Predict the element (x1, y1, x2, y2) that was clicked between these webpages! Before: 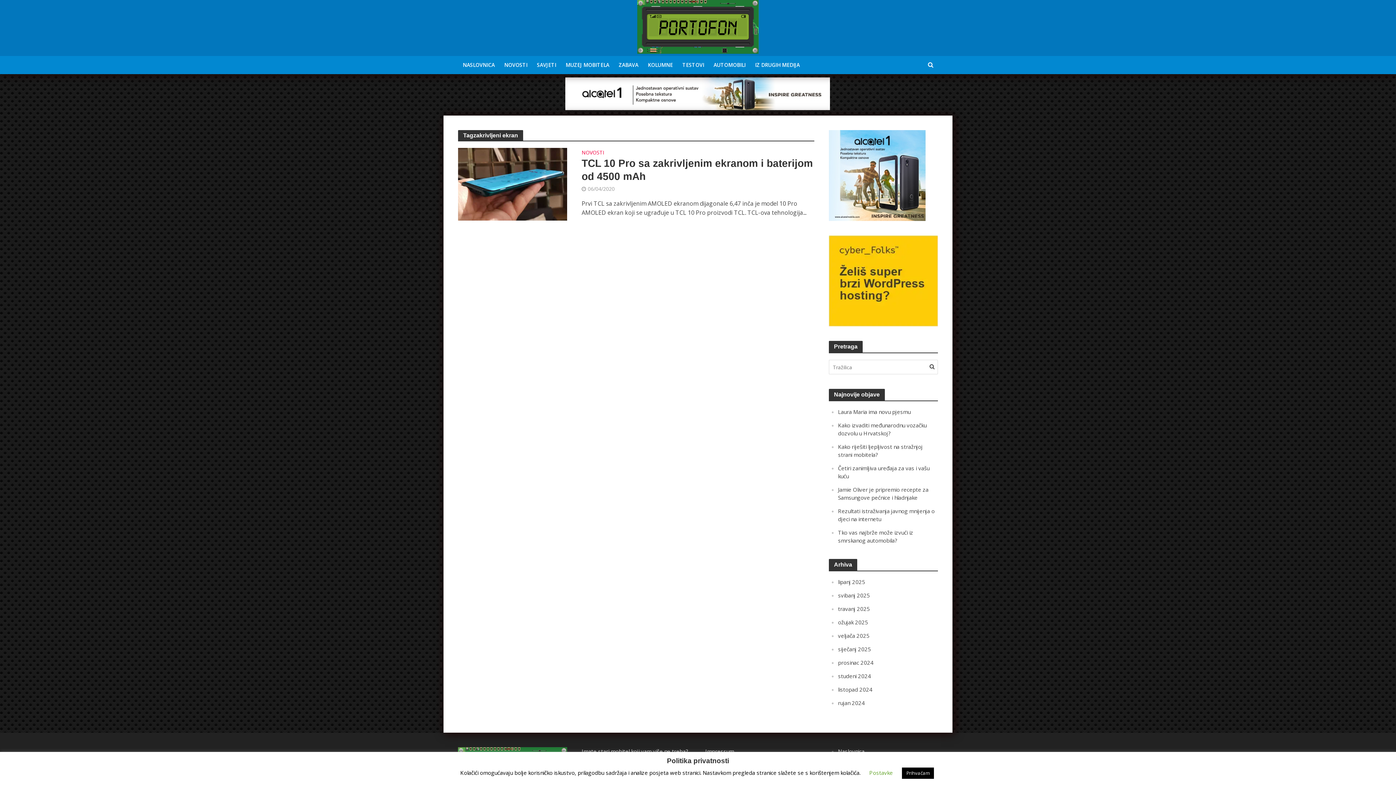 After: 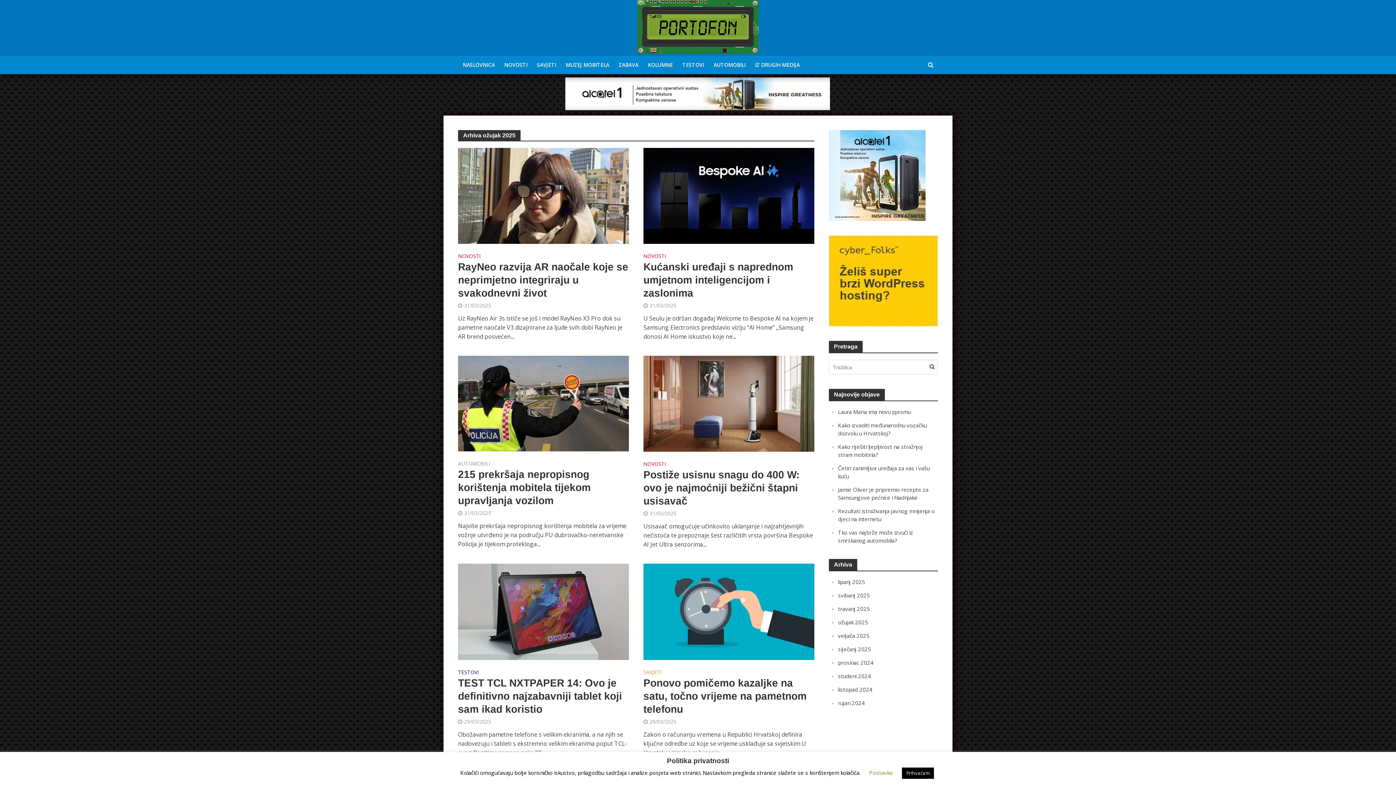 Action: label: ožujak 2025 bbox: (838, 618, 868, 626)